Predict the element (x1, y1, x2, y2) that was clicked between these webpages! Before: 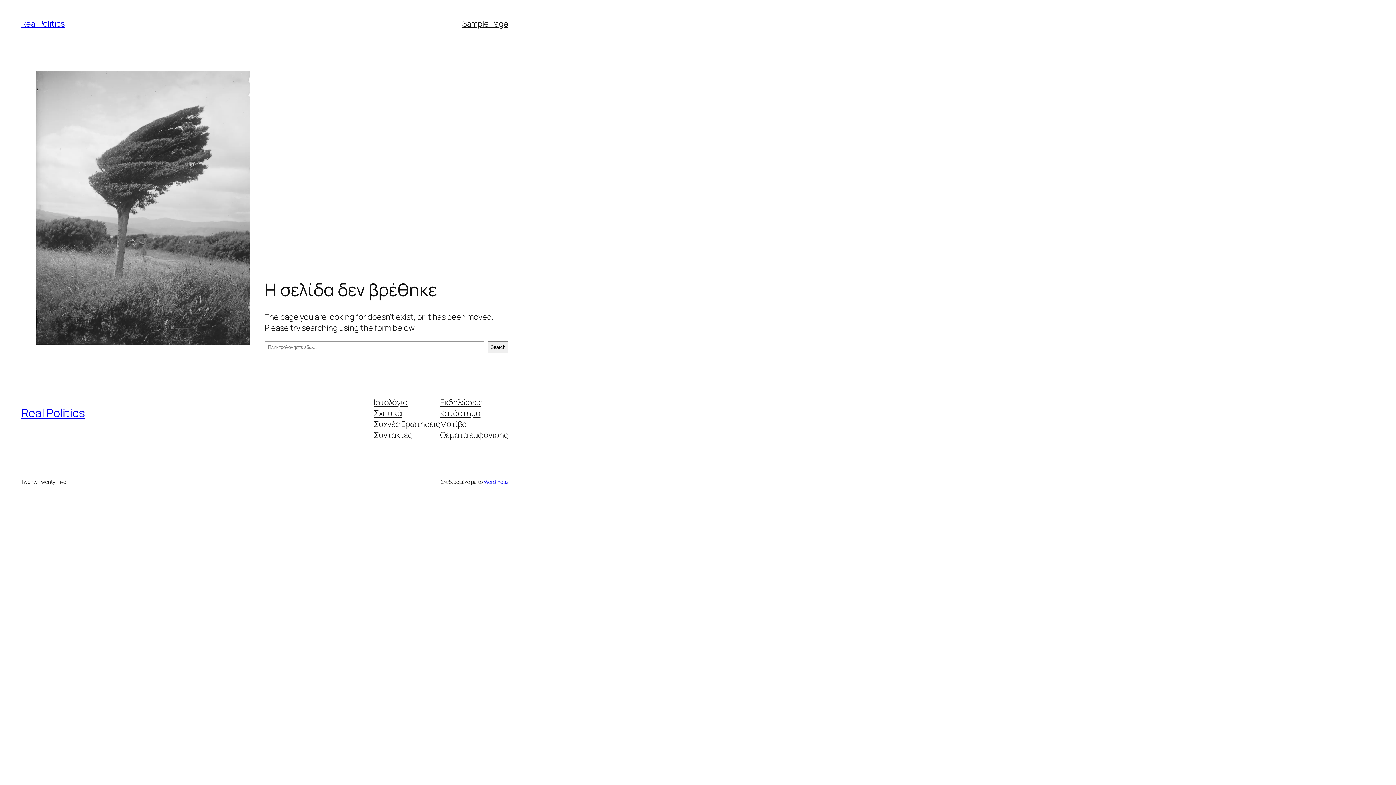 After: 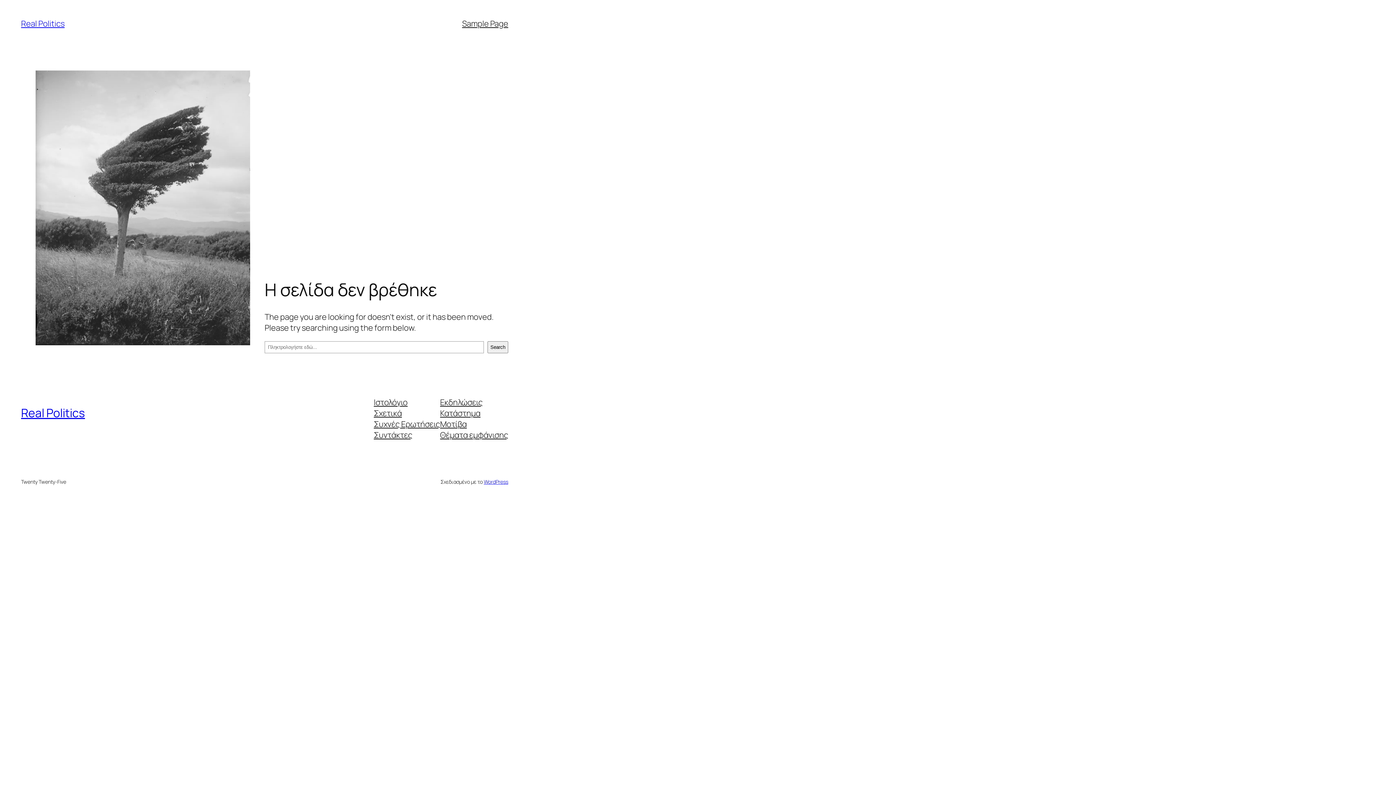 Action: bbox: (373, 418, 440, 429) label: Συχνές Ερωτήσεις